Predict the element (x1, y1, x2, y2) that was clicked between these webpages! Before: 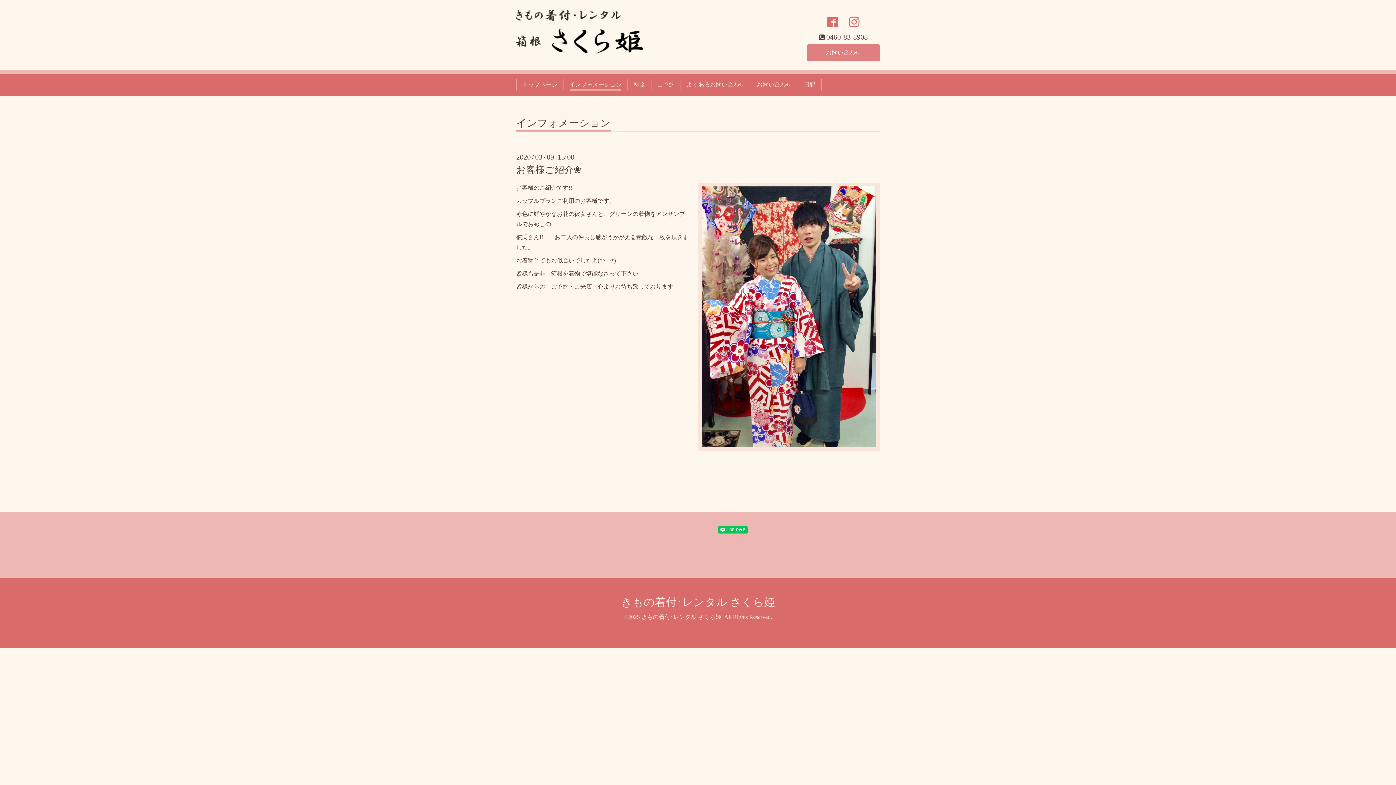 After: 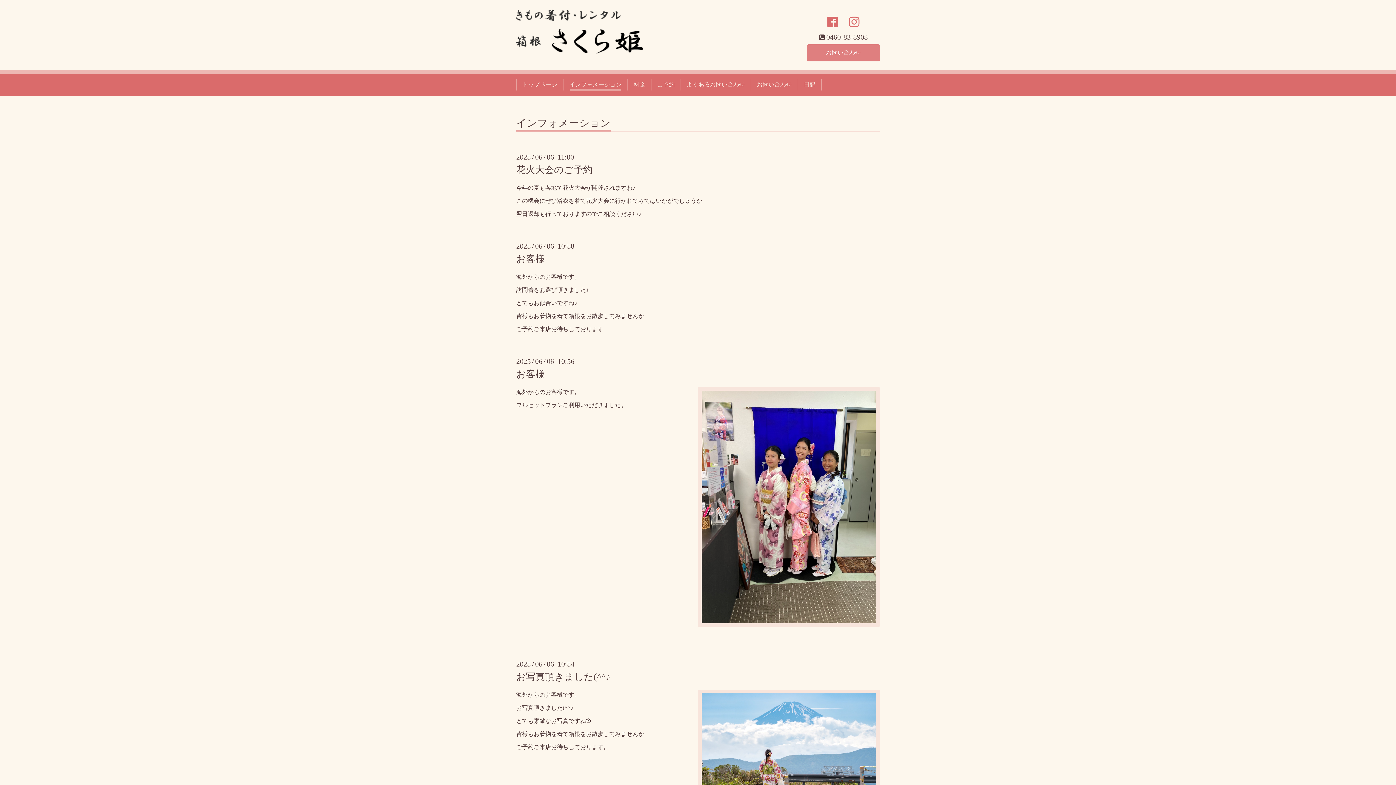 Action: bbox: (516, 118, 610, 131) label: インフォメーション